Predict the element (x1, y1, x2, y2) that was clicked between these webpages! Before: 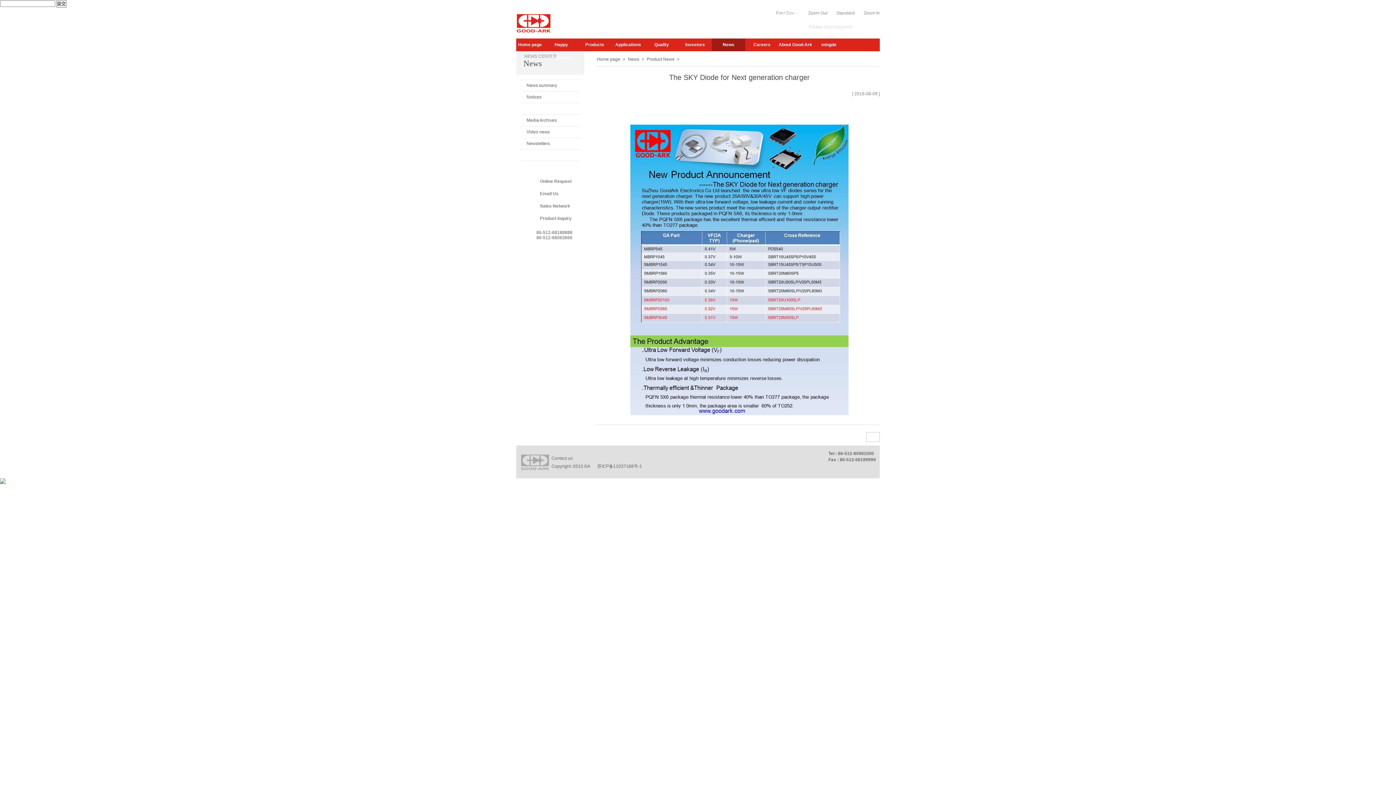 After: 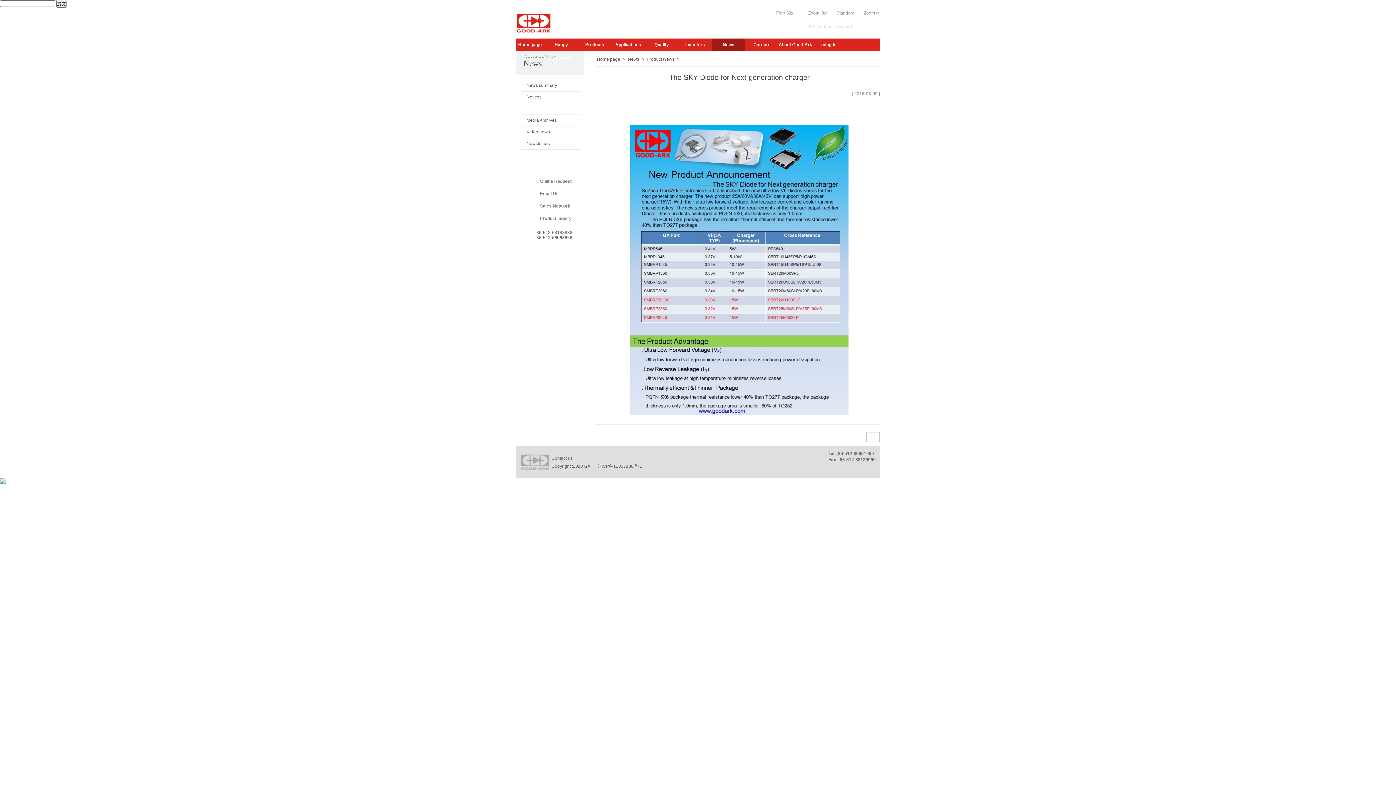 Action: bbox: (520, 226, 580, 244) label: 86-512-68188888
86-512-66063666